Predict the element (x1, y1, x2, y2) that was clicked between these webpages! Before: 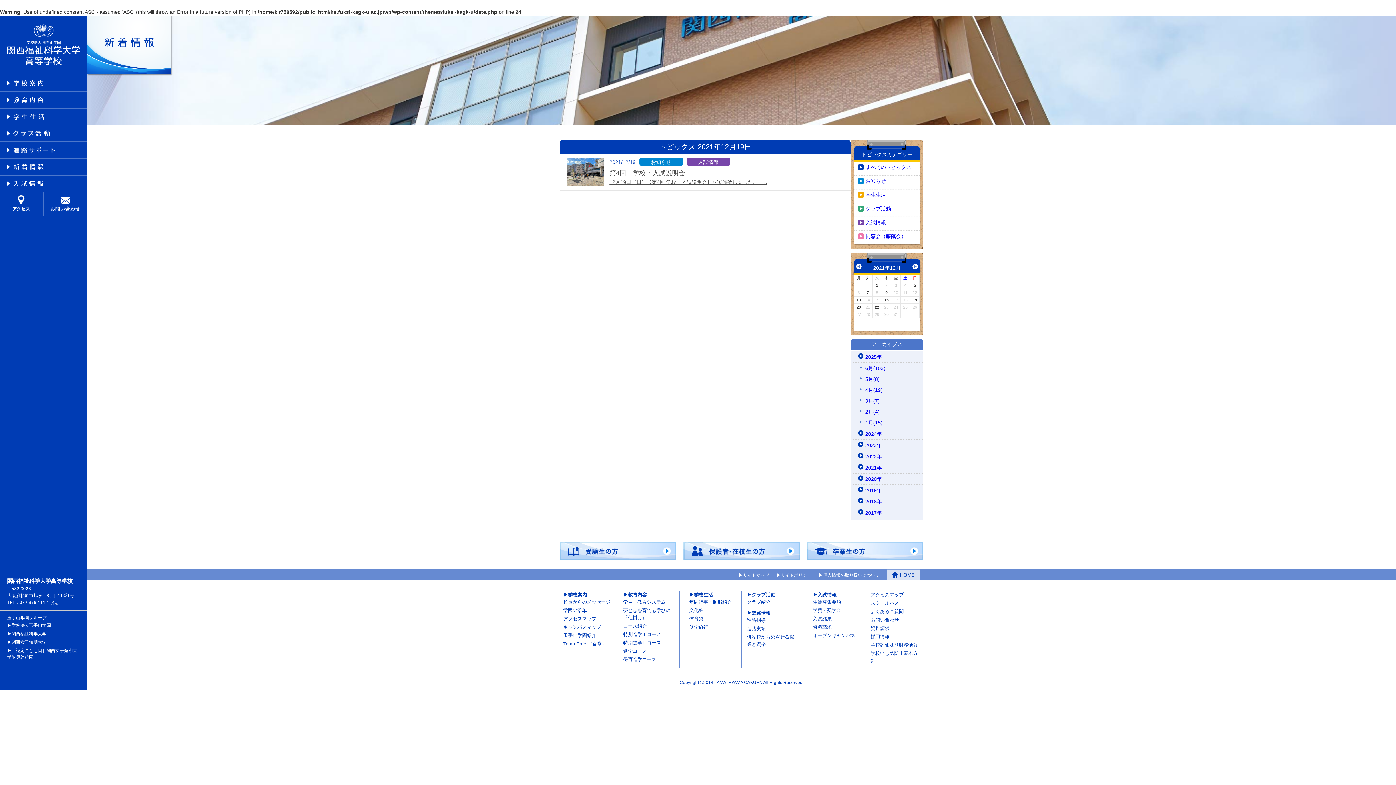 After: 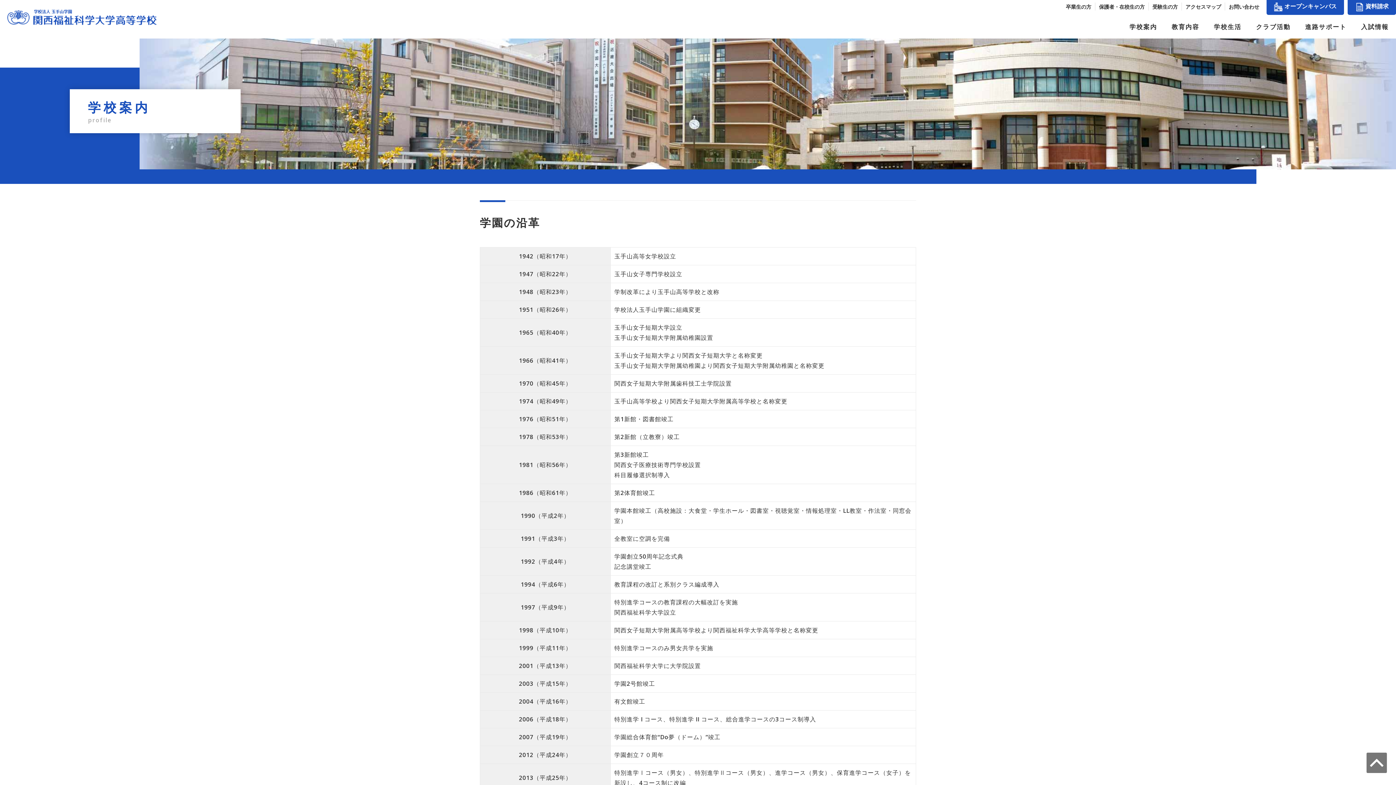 Action: bbox: (563, 608, 587, 613) label: 学園の沿革